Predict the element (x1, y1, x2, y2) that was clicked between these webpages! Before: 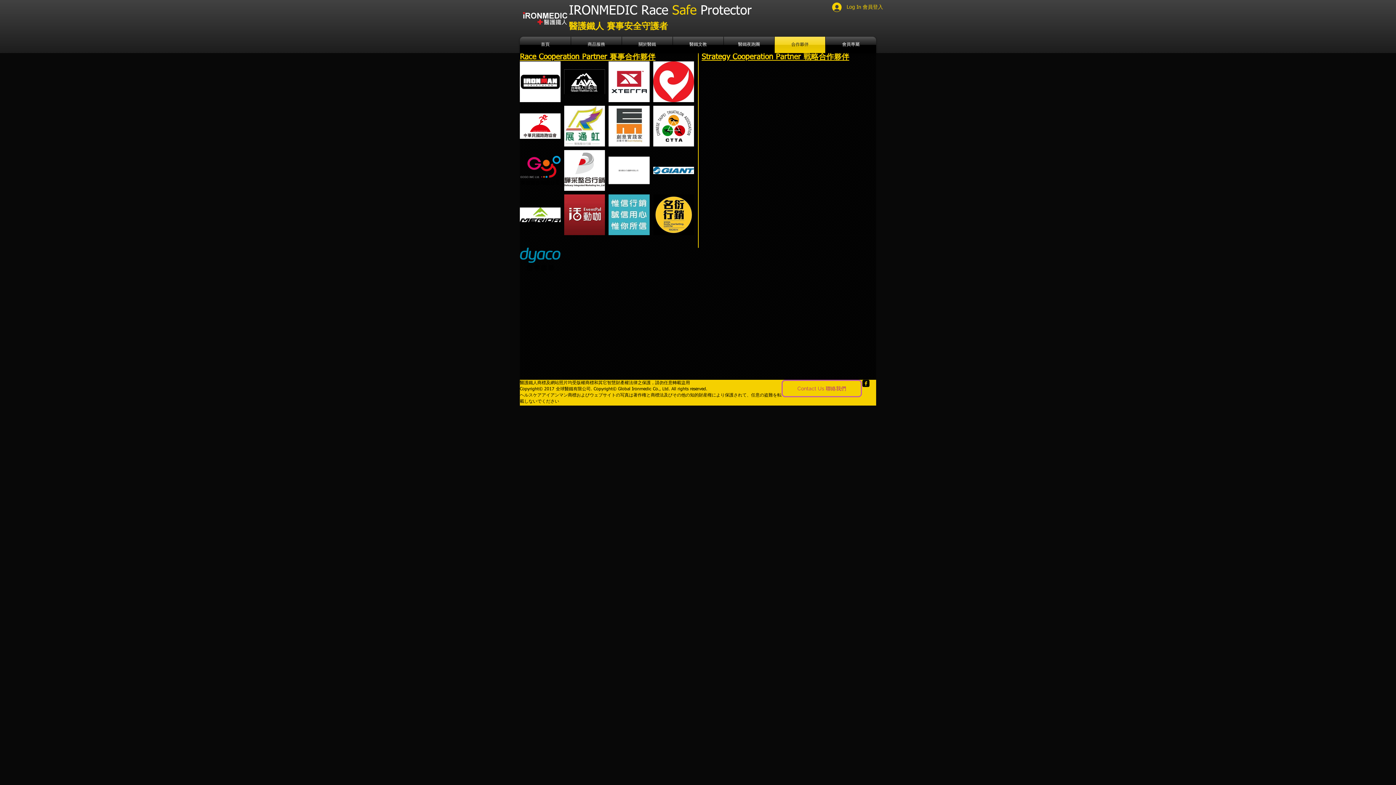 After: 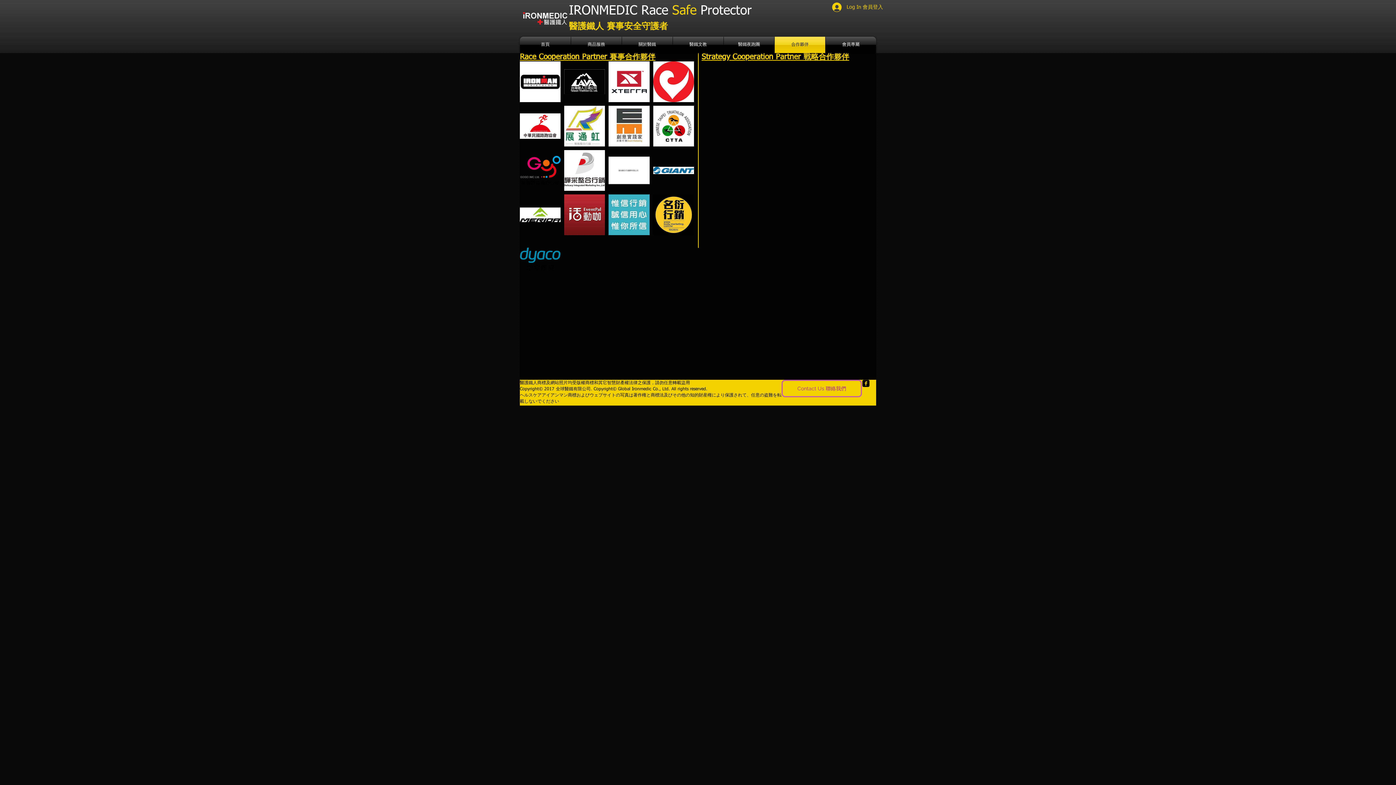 Action: bbox: (790, 285, 831, 326)